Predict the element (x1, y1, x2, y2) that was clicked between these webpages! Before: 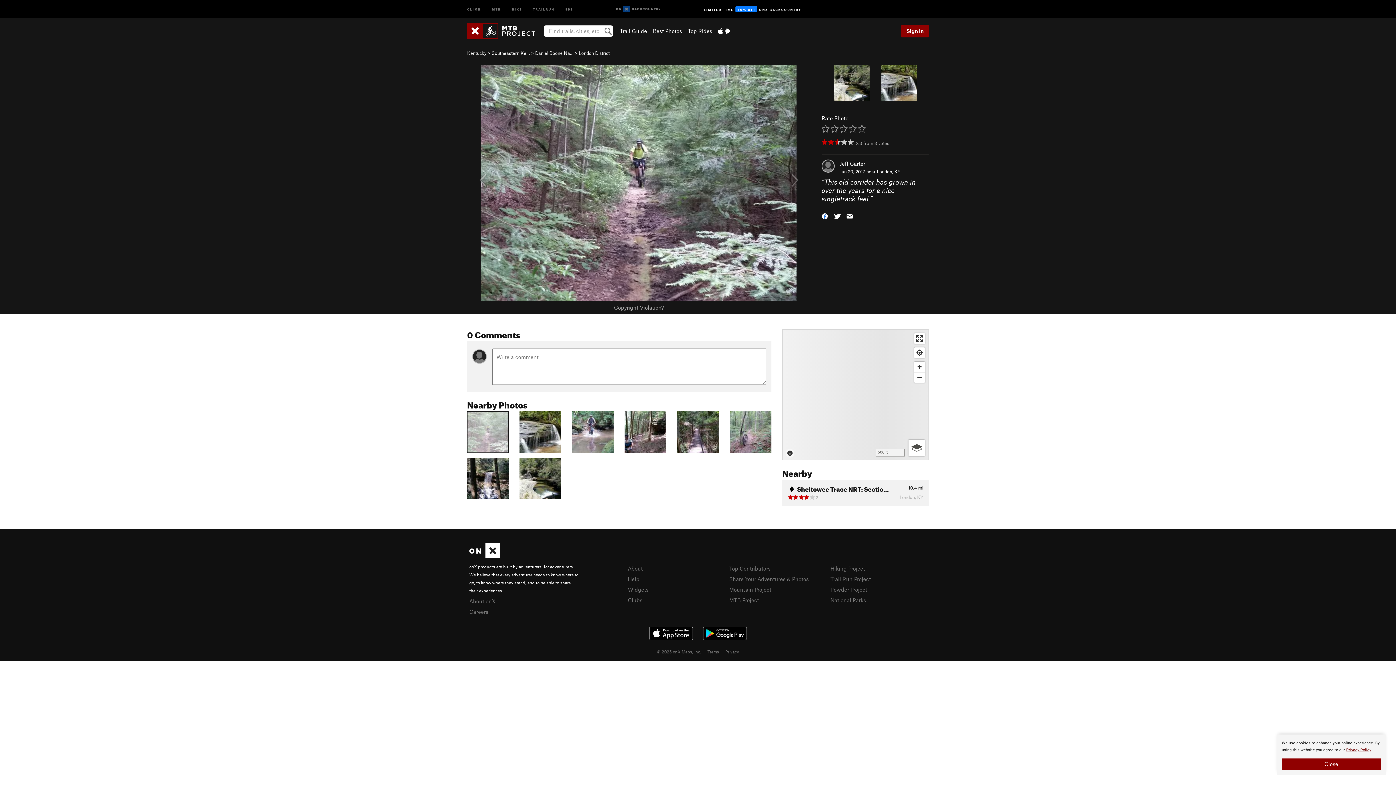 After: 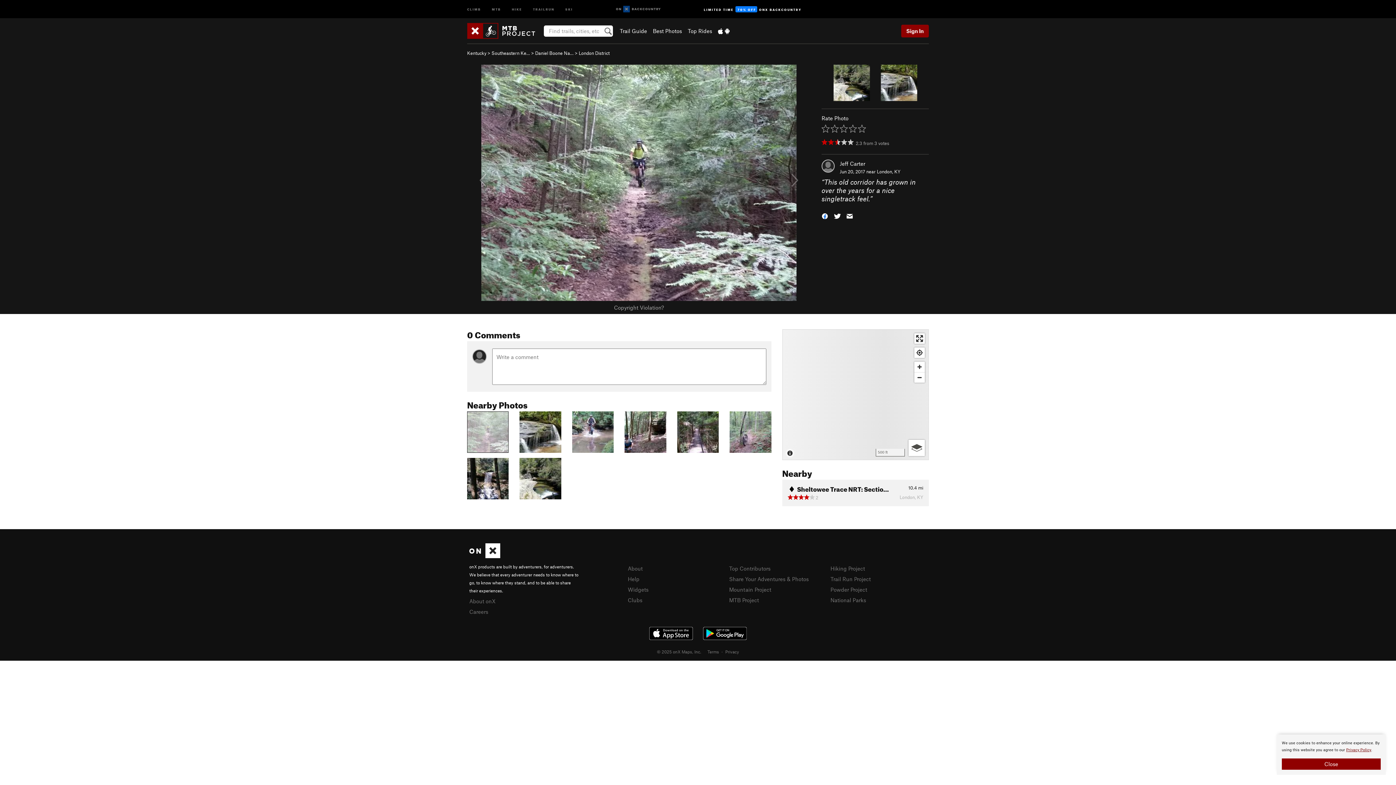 Action: bbox: (698, 624, 752, 642)